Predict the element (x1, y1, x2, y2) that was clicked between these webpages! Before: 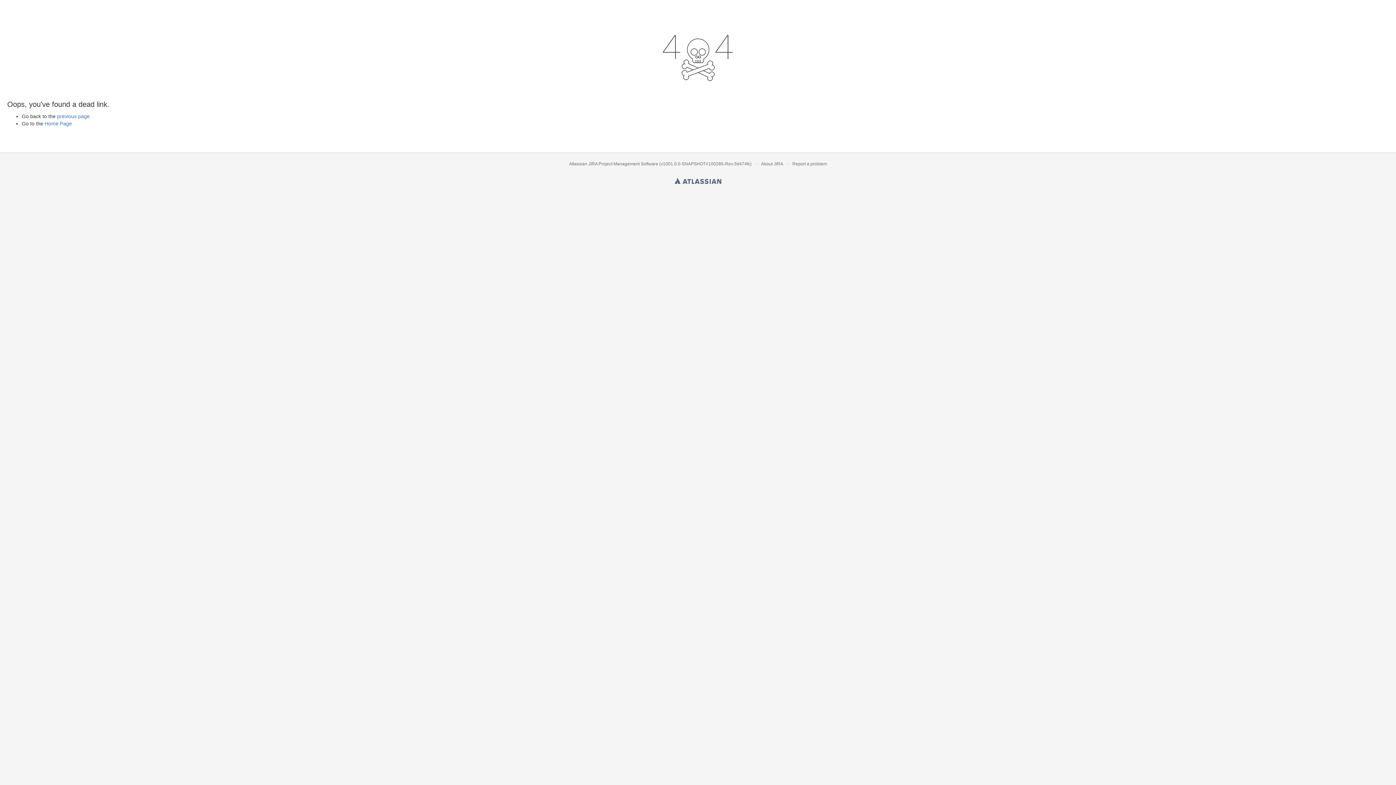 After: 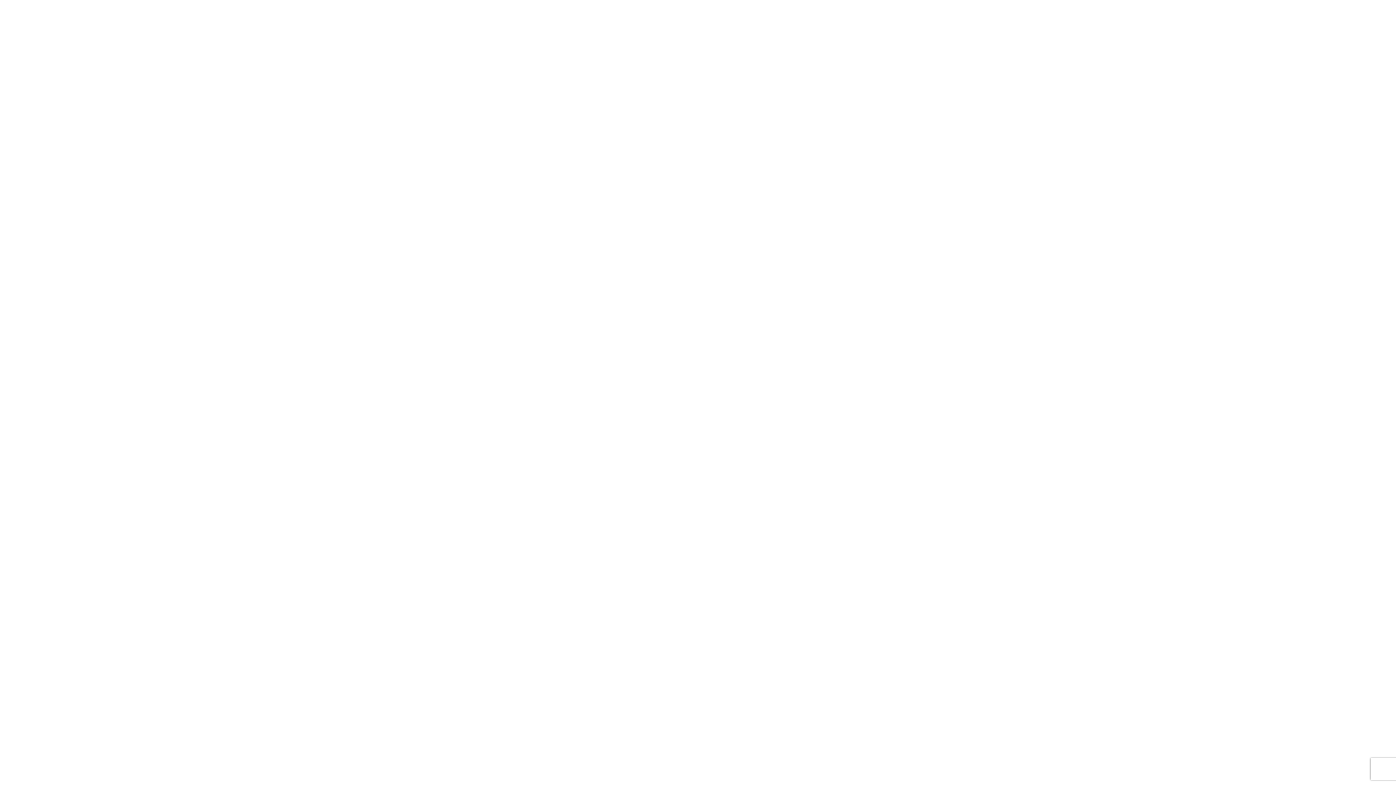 Action: bbox: (598, 161, 658, 166) label: Project Management Software